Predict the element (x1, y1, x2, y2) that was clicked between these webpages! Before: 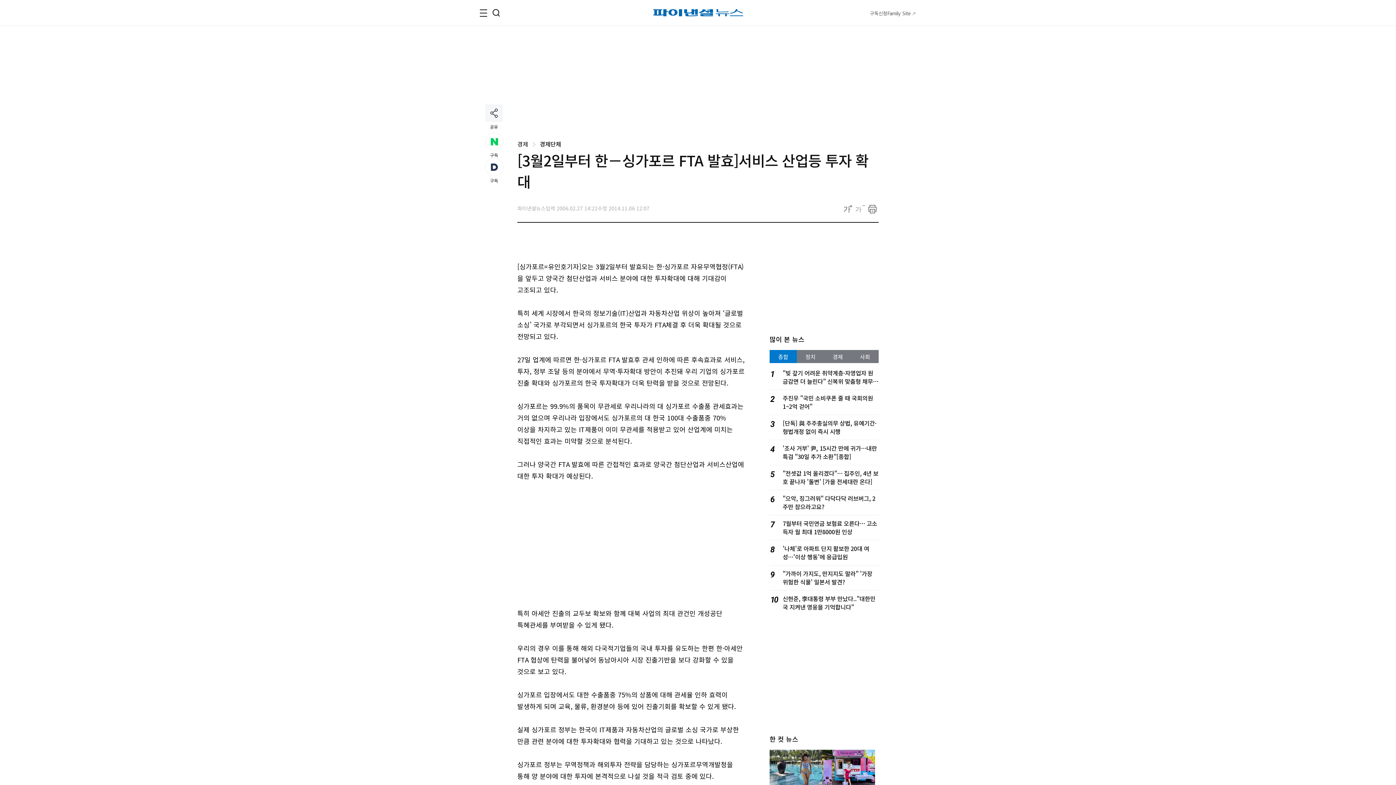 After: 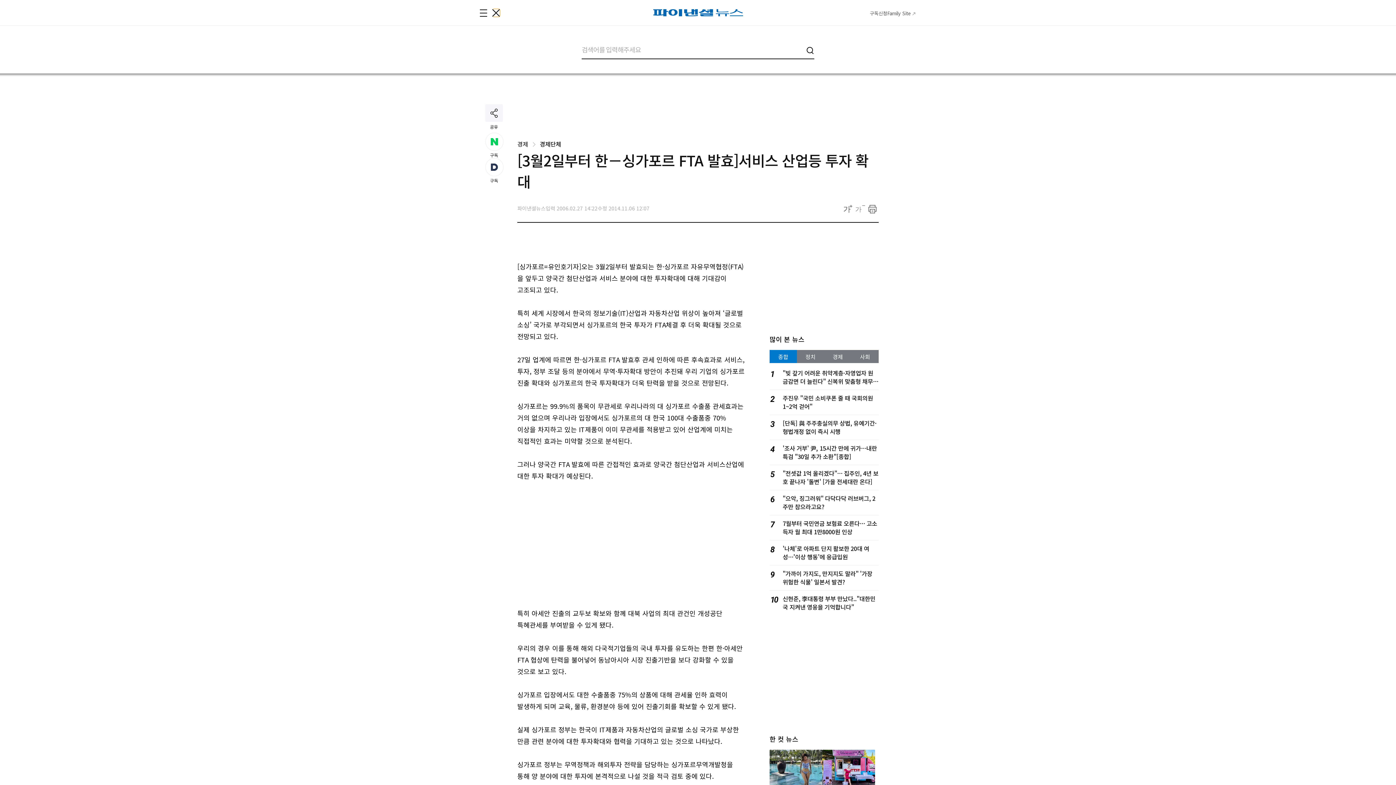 Action: label: 검색 bbox: (492, 9, 500, 16)